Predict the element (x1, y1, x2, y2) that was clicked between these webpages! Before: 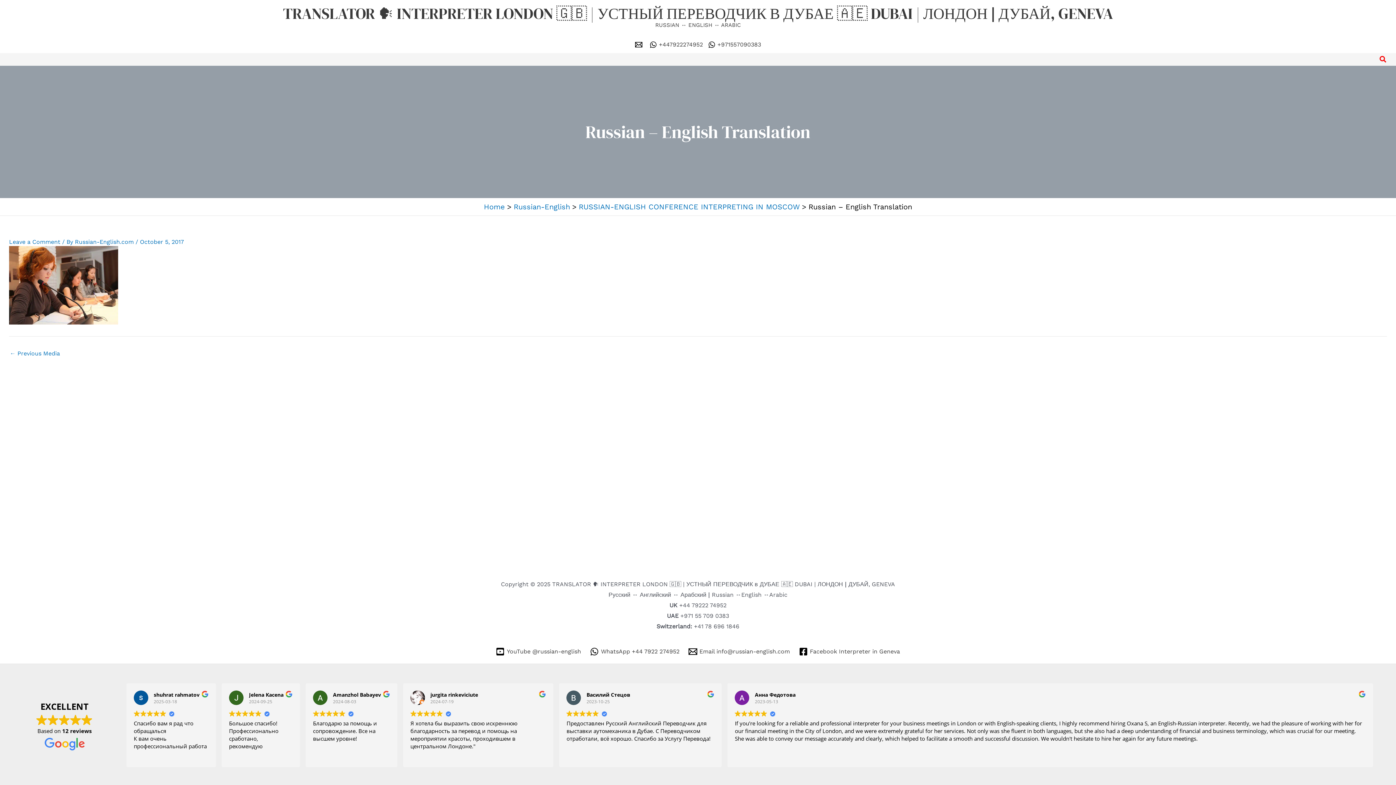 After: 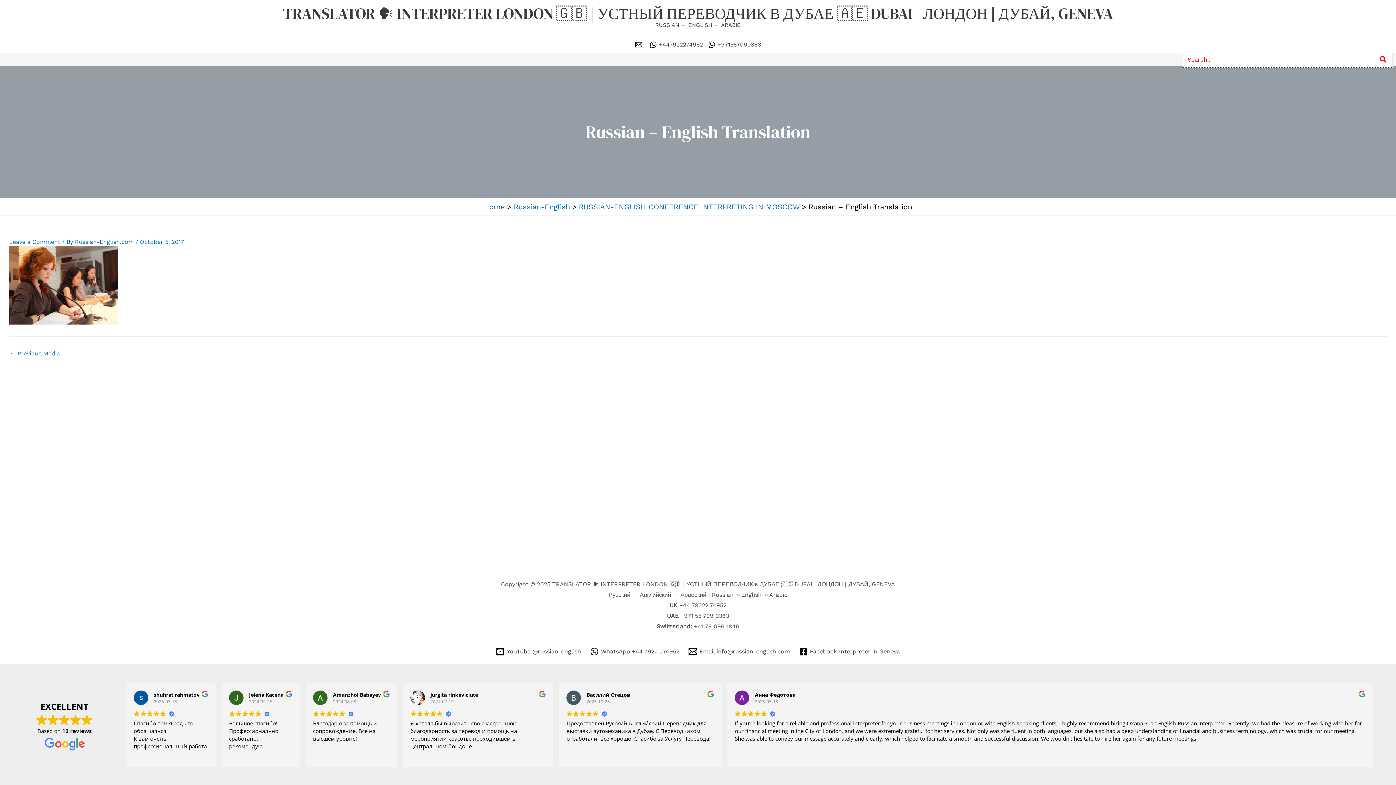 Action: label: Search button bbox: (1380, 54, 1387, 64)